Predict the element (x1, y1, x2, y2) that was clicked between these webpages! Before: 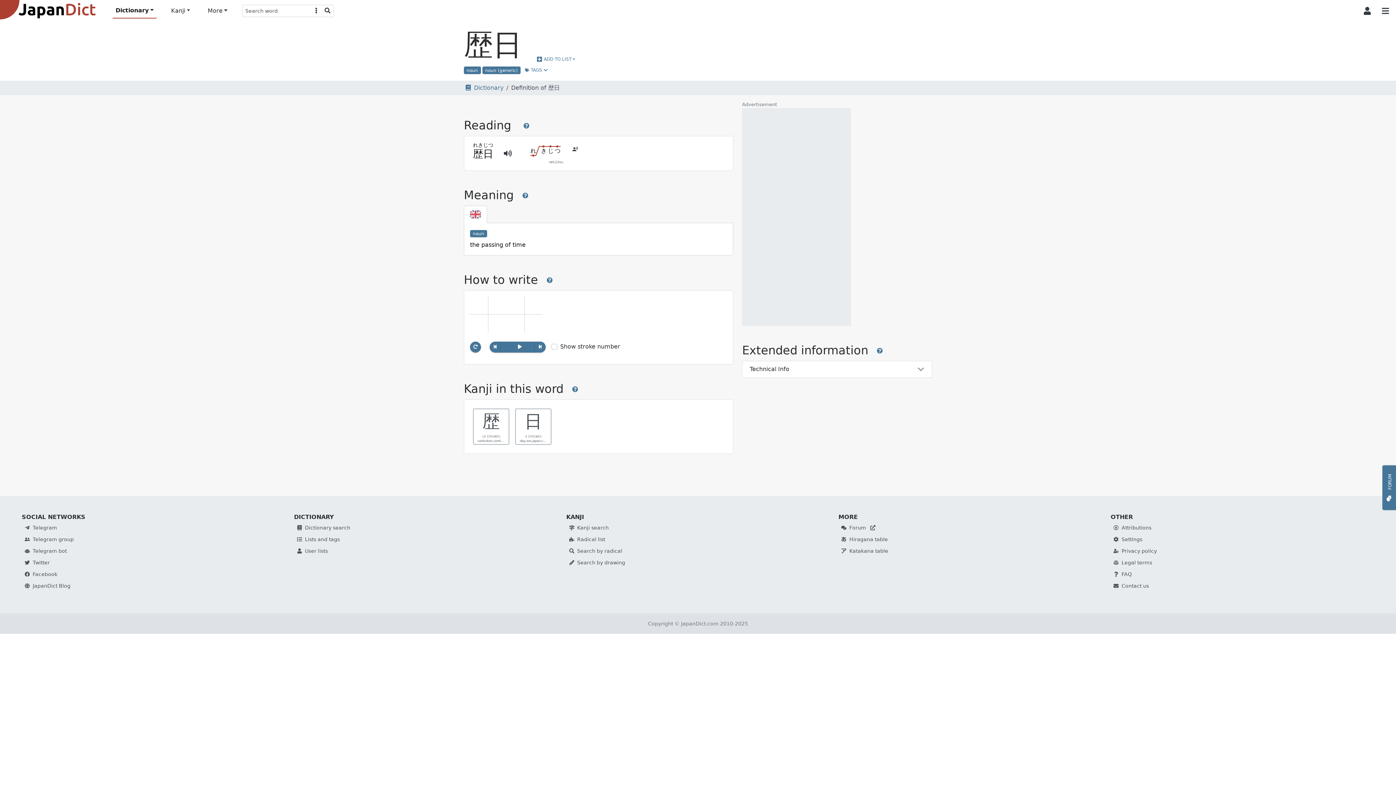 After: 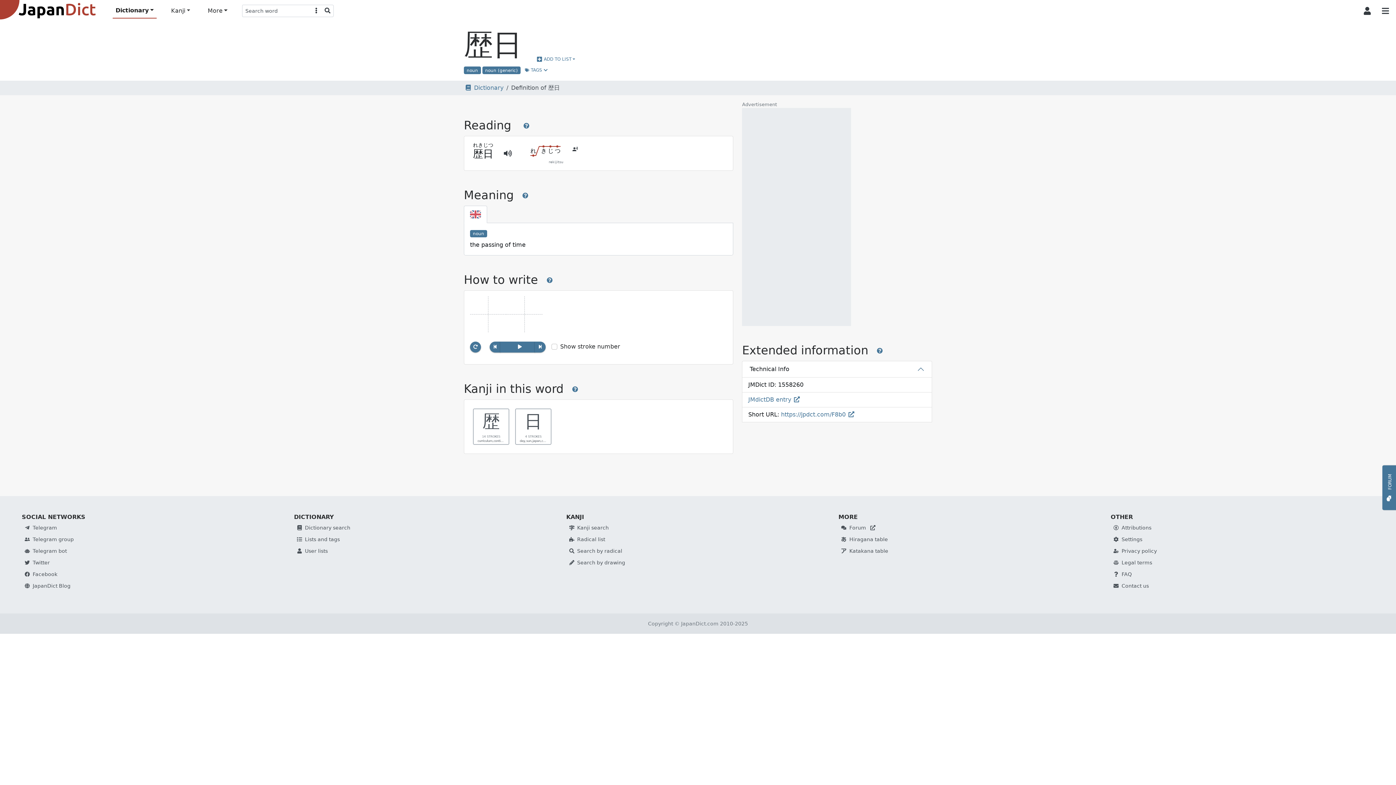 Action: label: Technical Info bbox: (748, 364, 926, 374)